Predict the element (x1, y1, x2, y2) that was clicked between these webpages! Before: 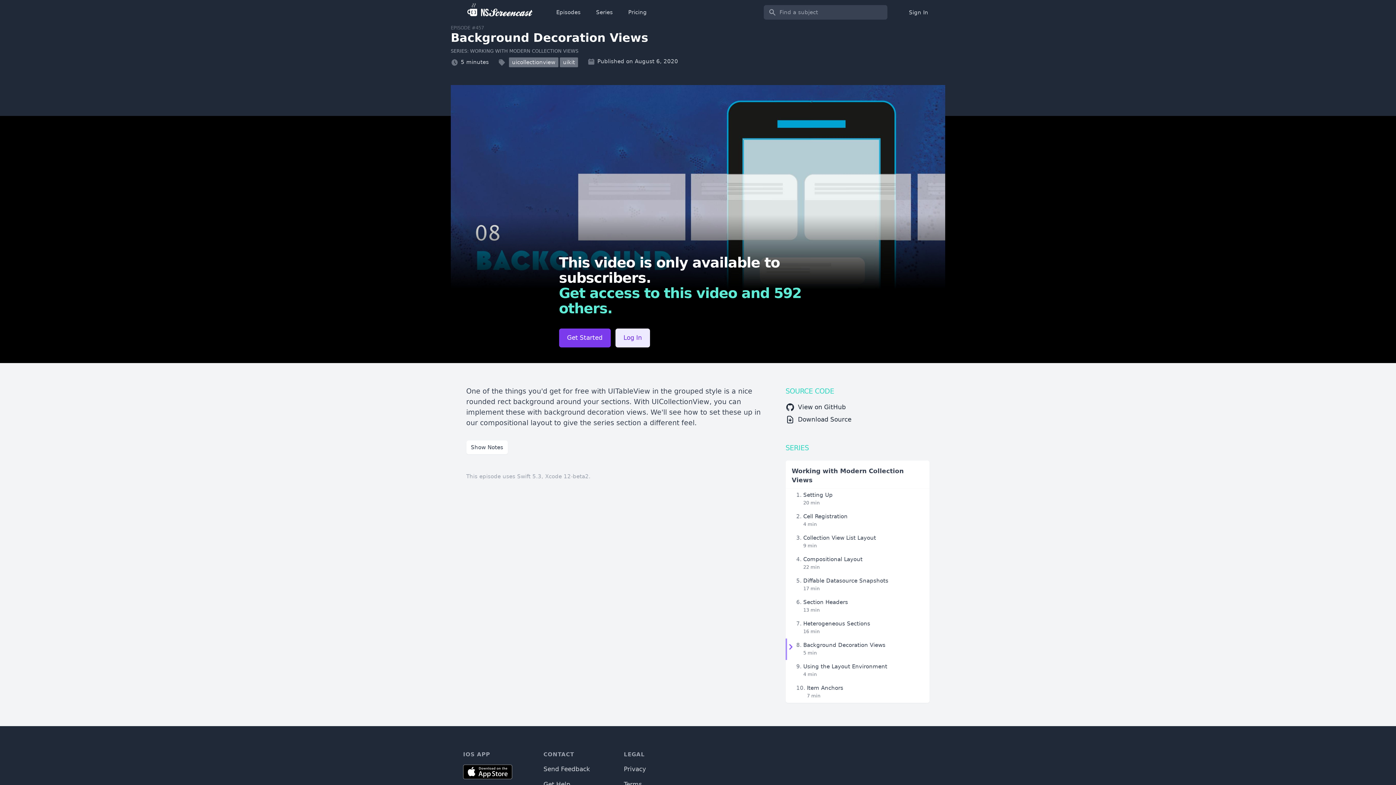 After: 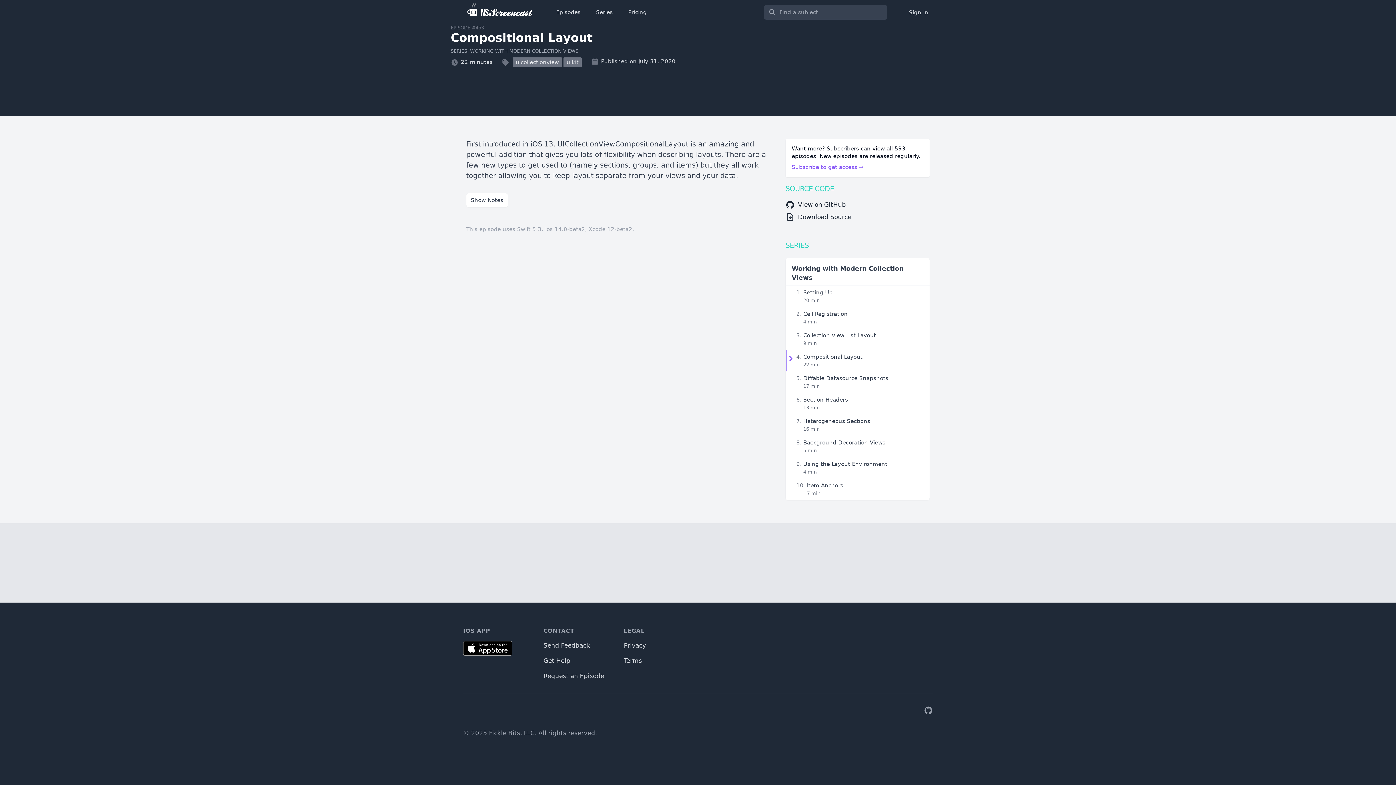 Action: bbox: (785, 553, 929, 574) label: 4.
Compositional Layout
22 min